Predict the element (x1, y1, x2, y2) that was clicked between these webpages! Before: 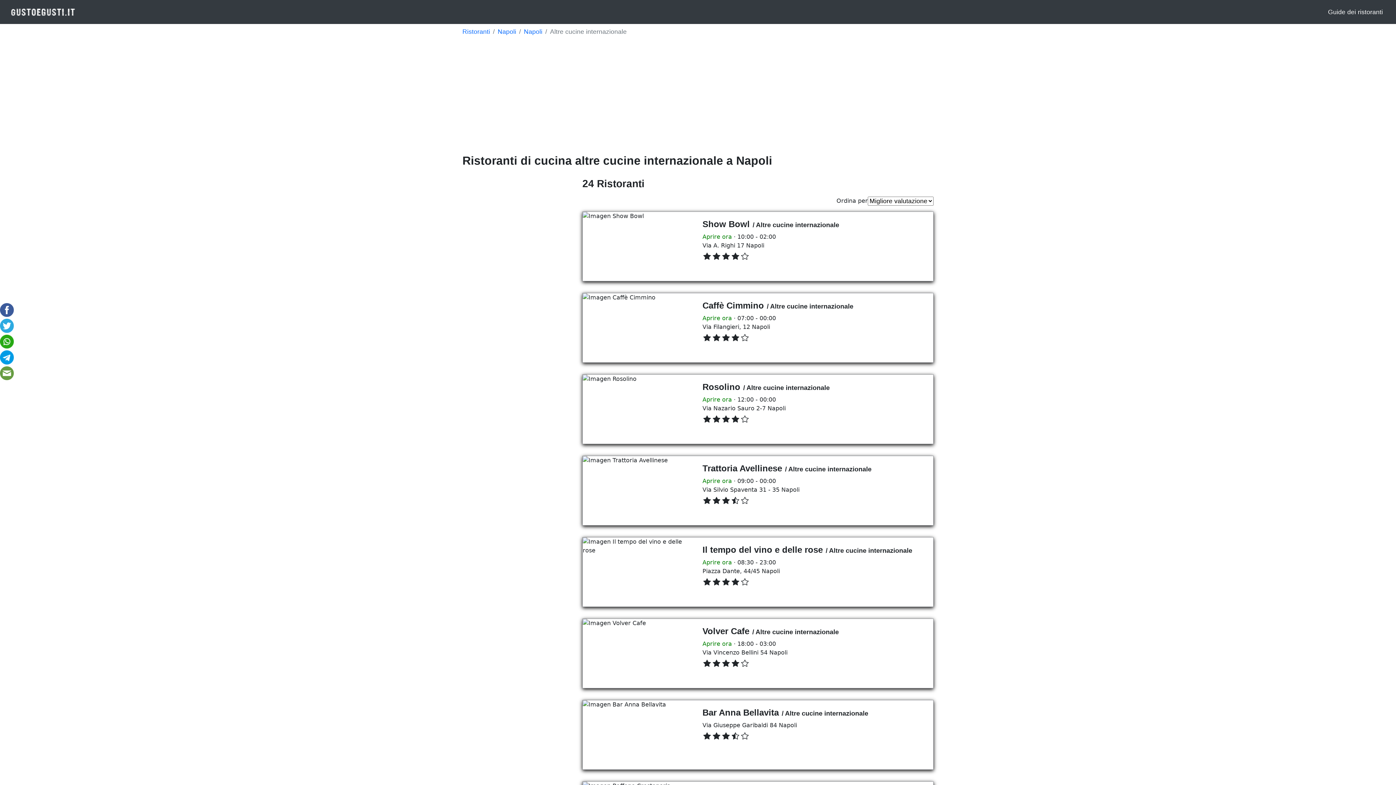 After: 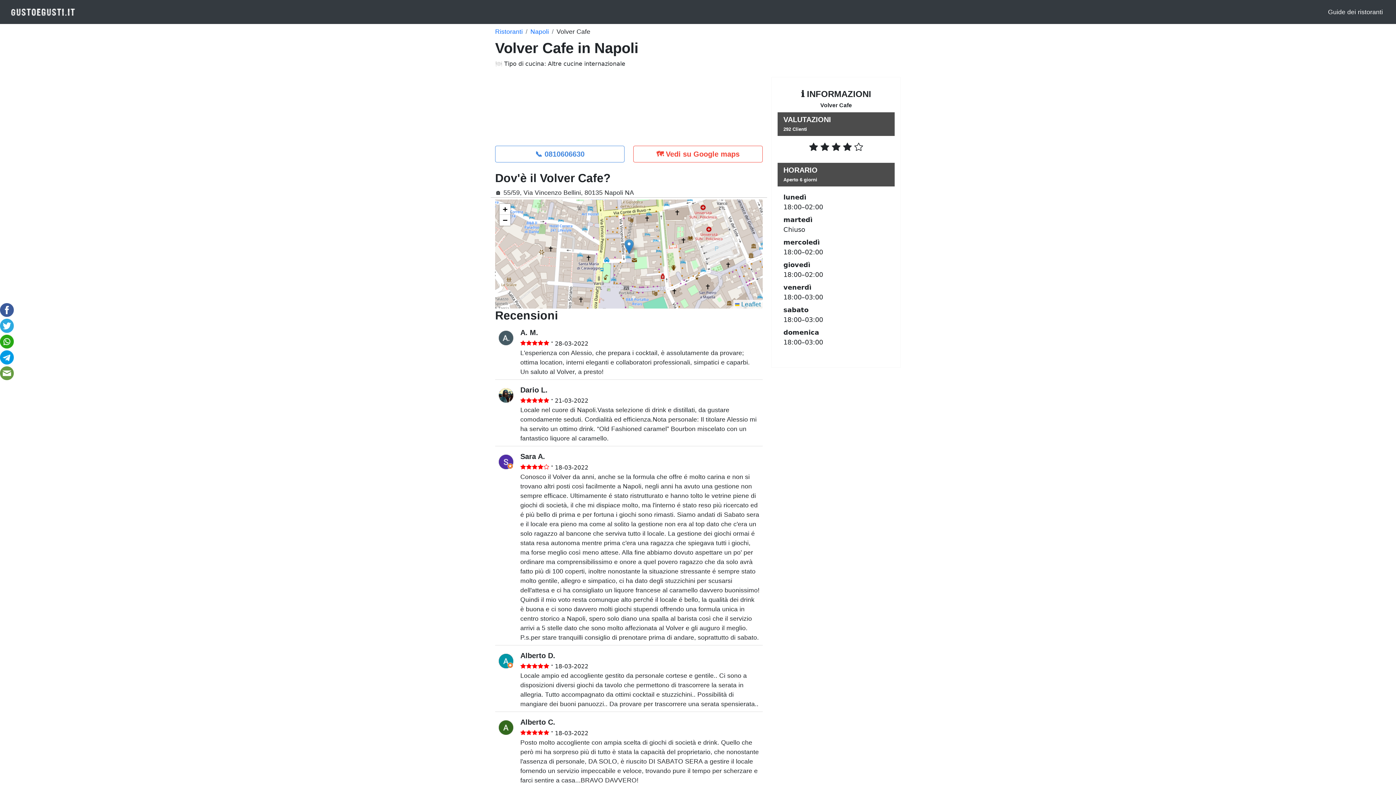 Action: bbox: (702, 626, 749, 636) label: Volver Cafe